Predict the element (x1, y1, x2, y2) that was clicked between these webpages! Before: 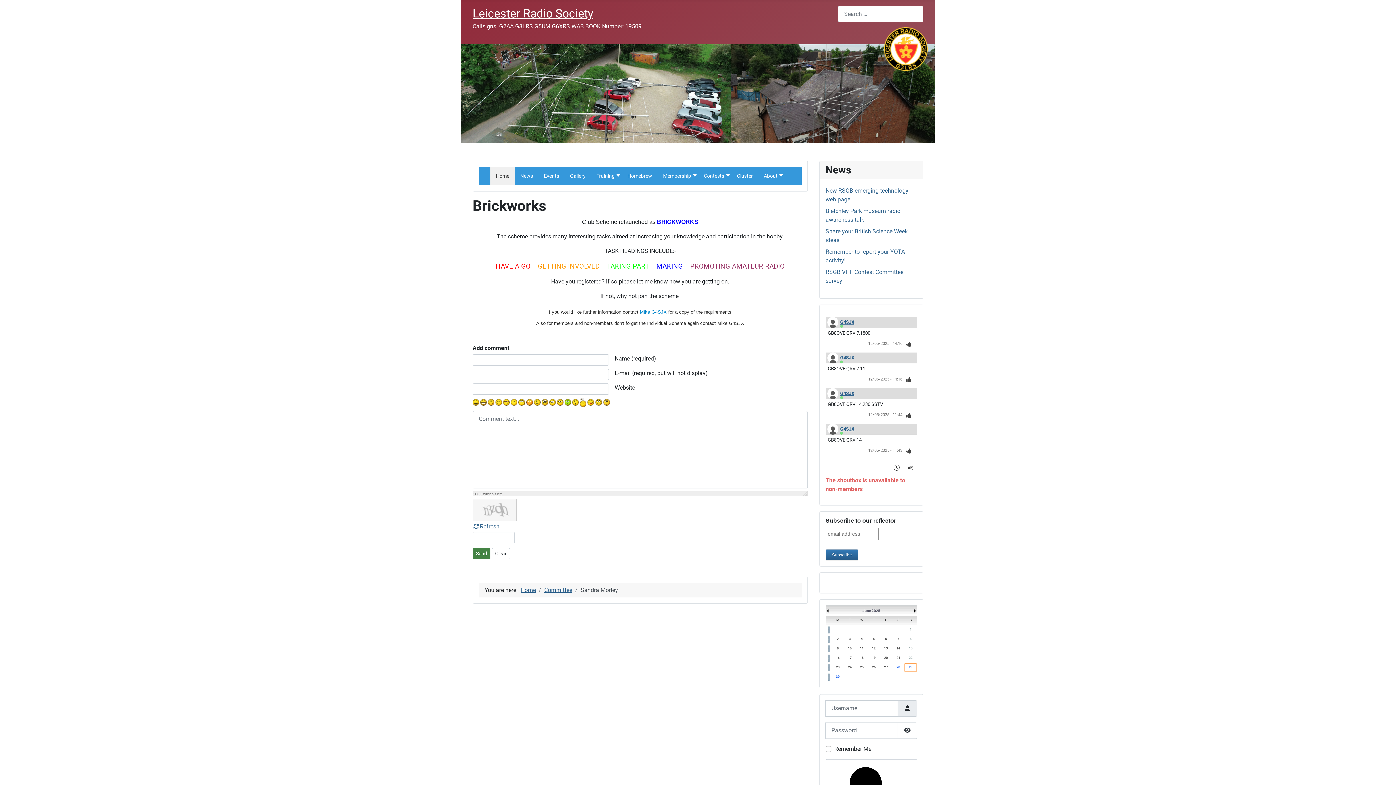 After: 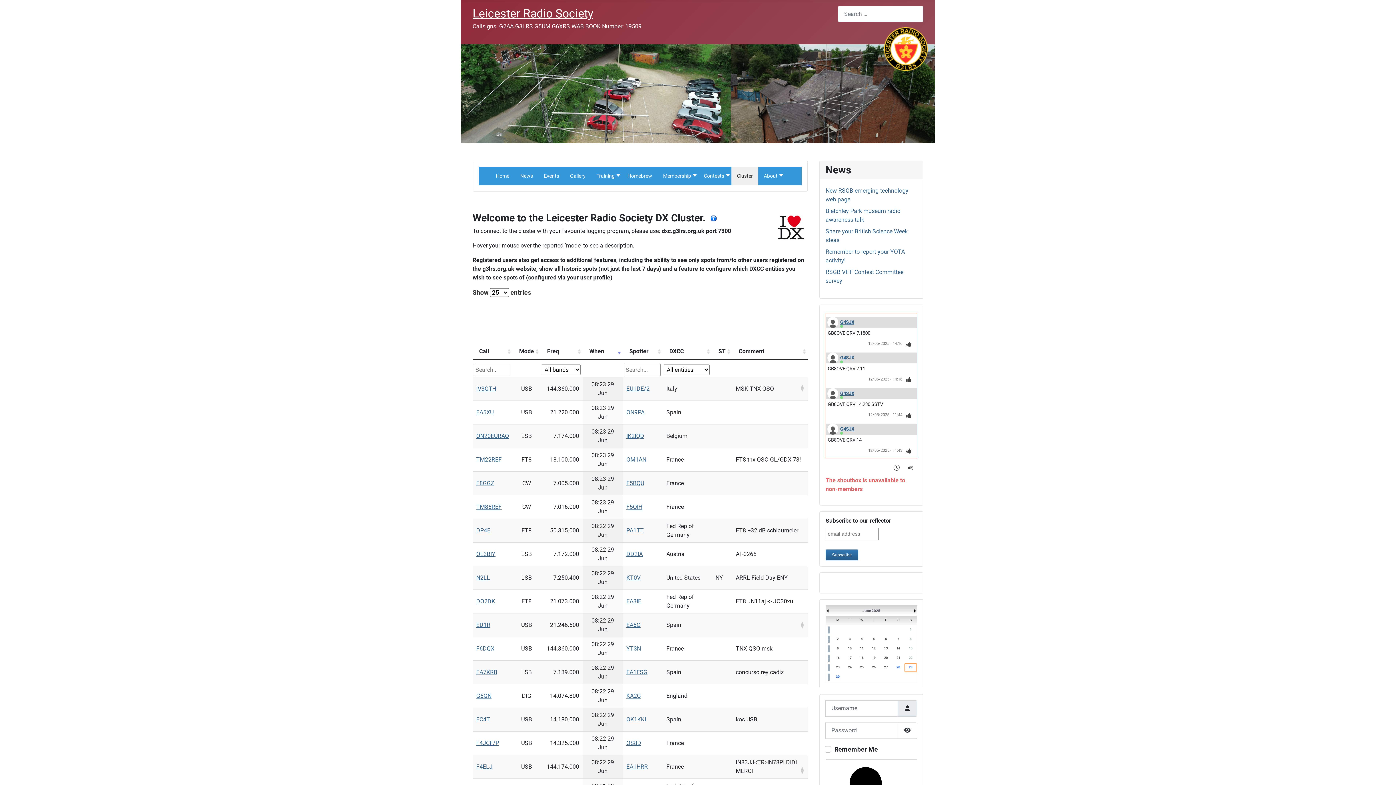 Action: label: Cluster bbox: (731, 166, 758, 185)